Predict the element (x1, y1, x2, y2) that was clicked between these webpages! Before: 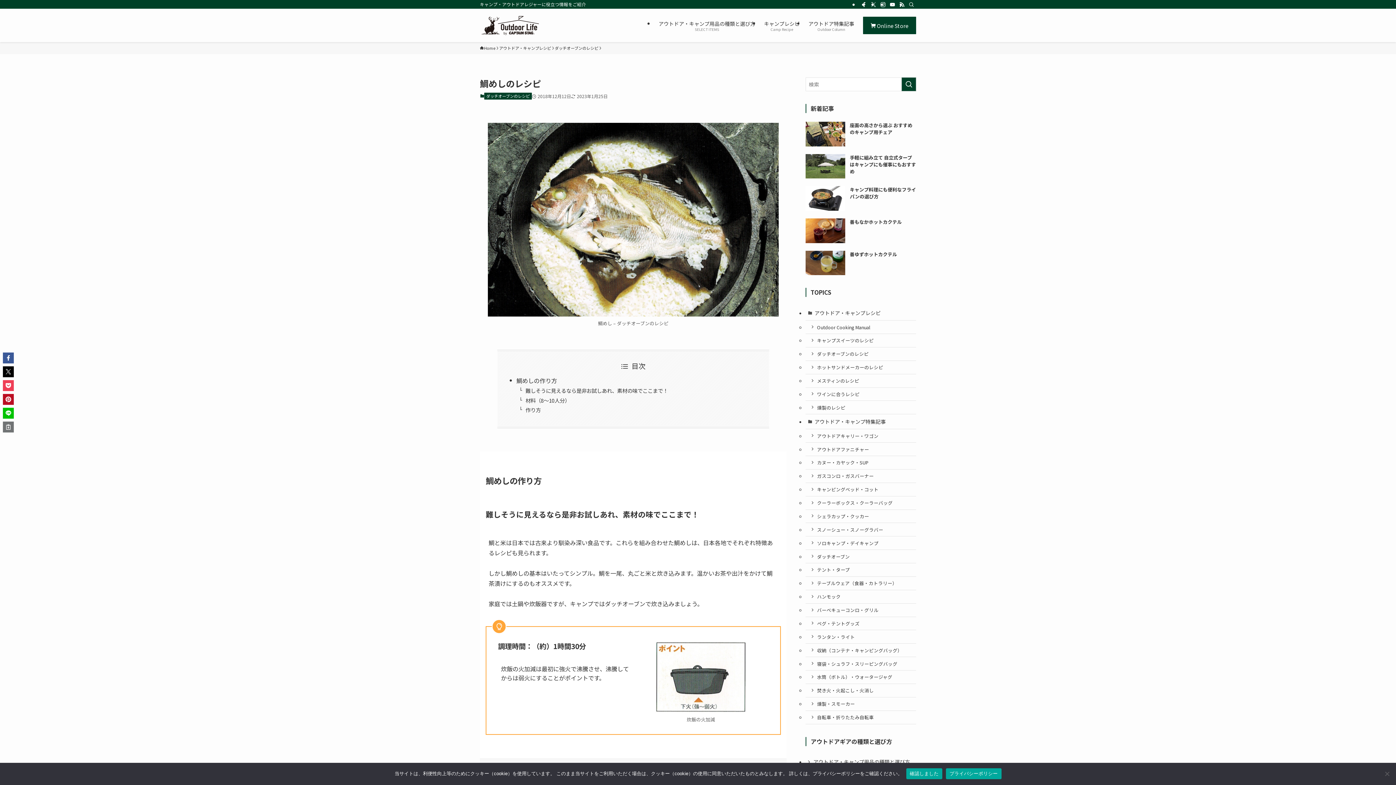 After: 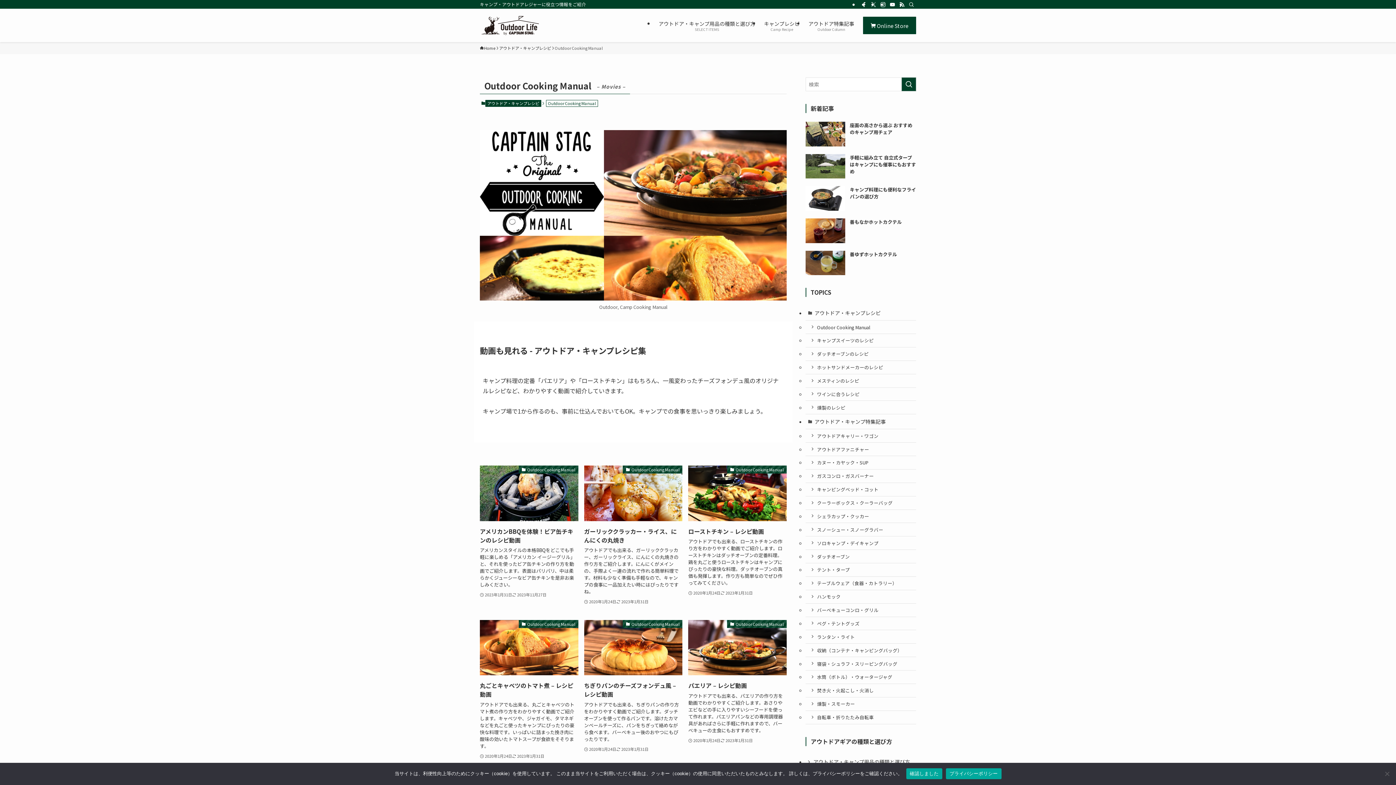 Action: bbox: (805, 320, 916, 334) label: Outdoor Cooking Manual